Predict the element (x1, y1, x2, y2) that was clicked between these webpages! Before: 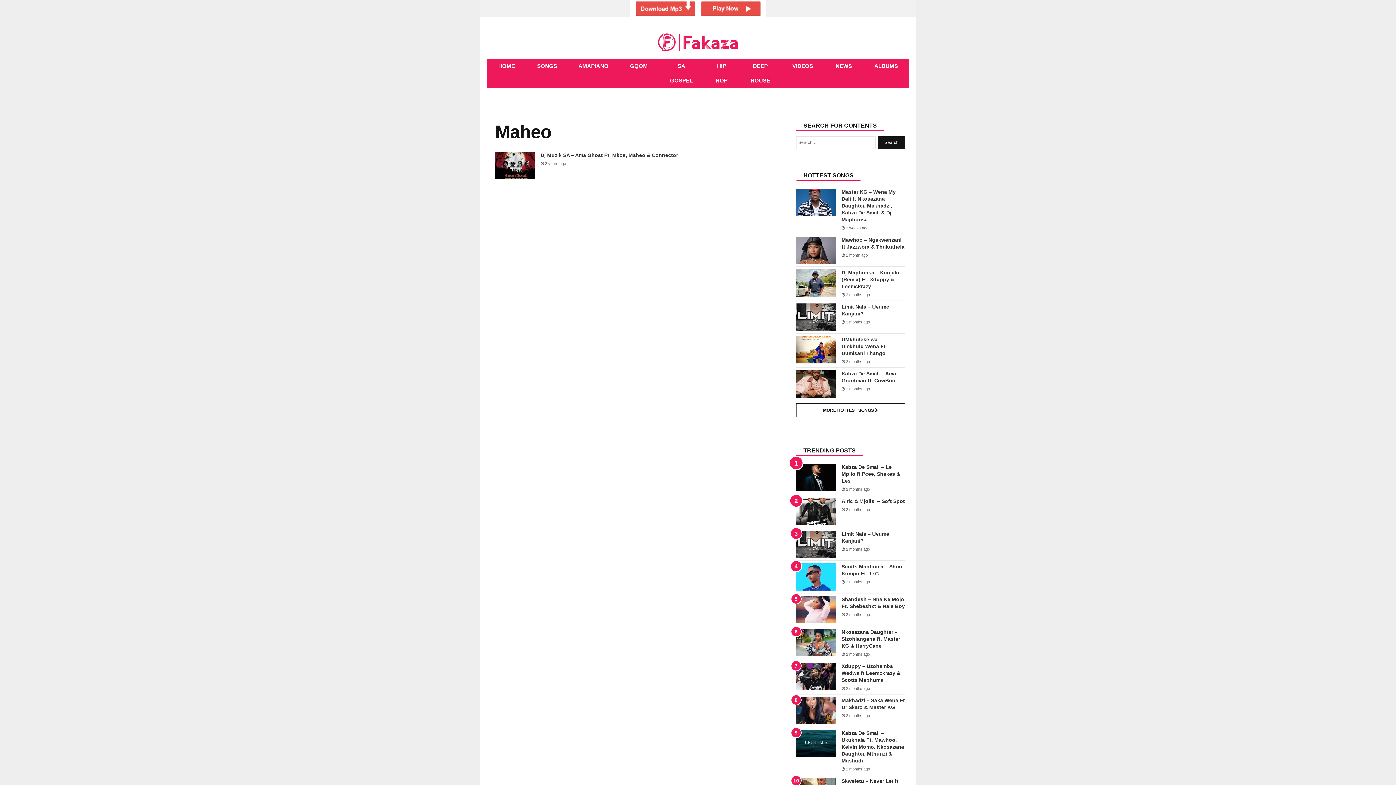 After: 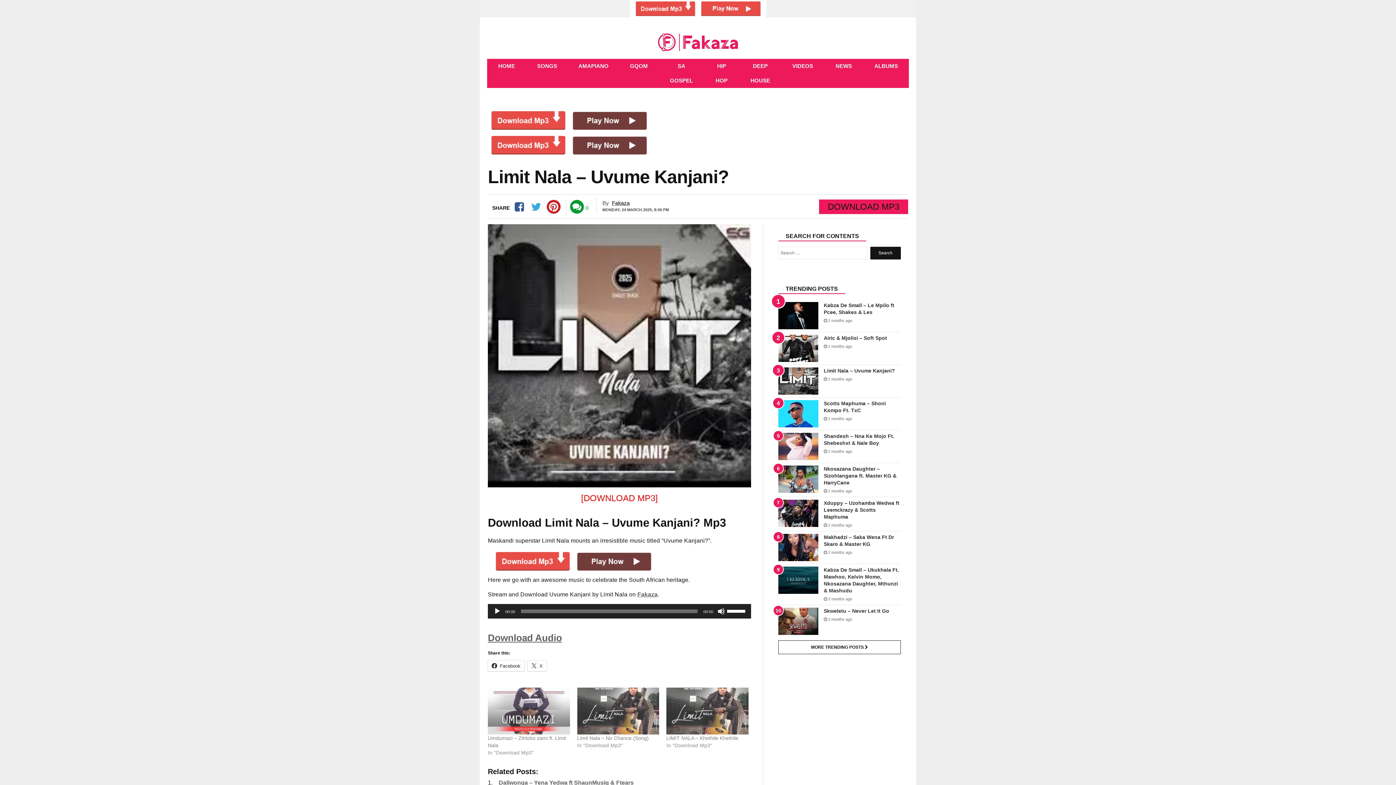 Action: bbox: (796, 303, 836, 331)